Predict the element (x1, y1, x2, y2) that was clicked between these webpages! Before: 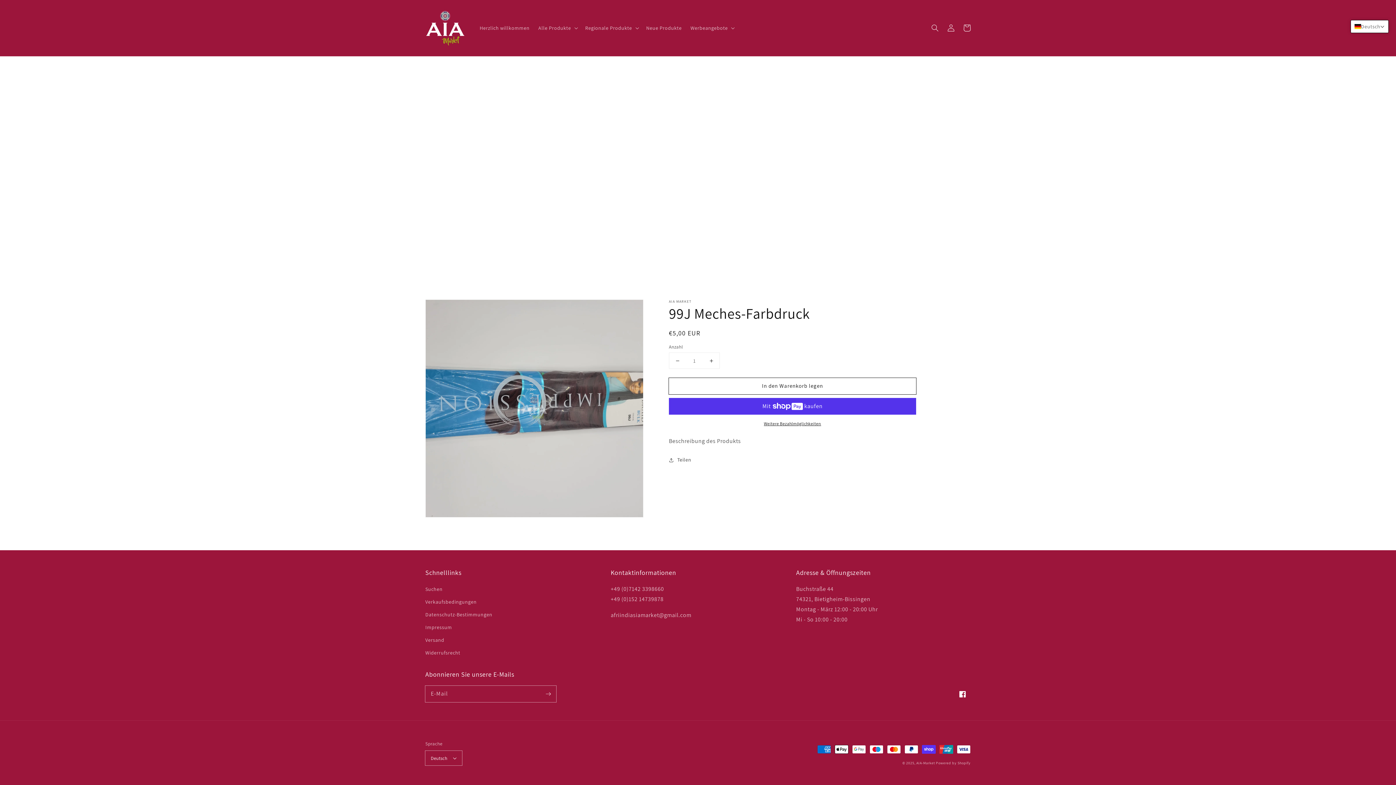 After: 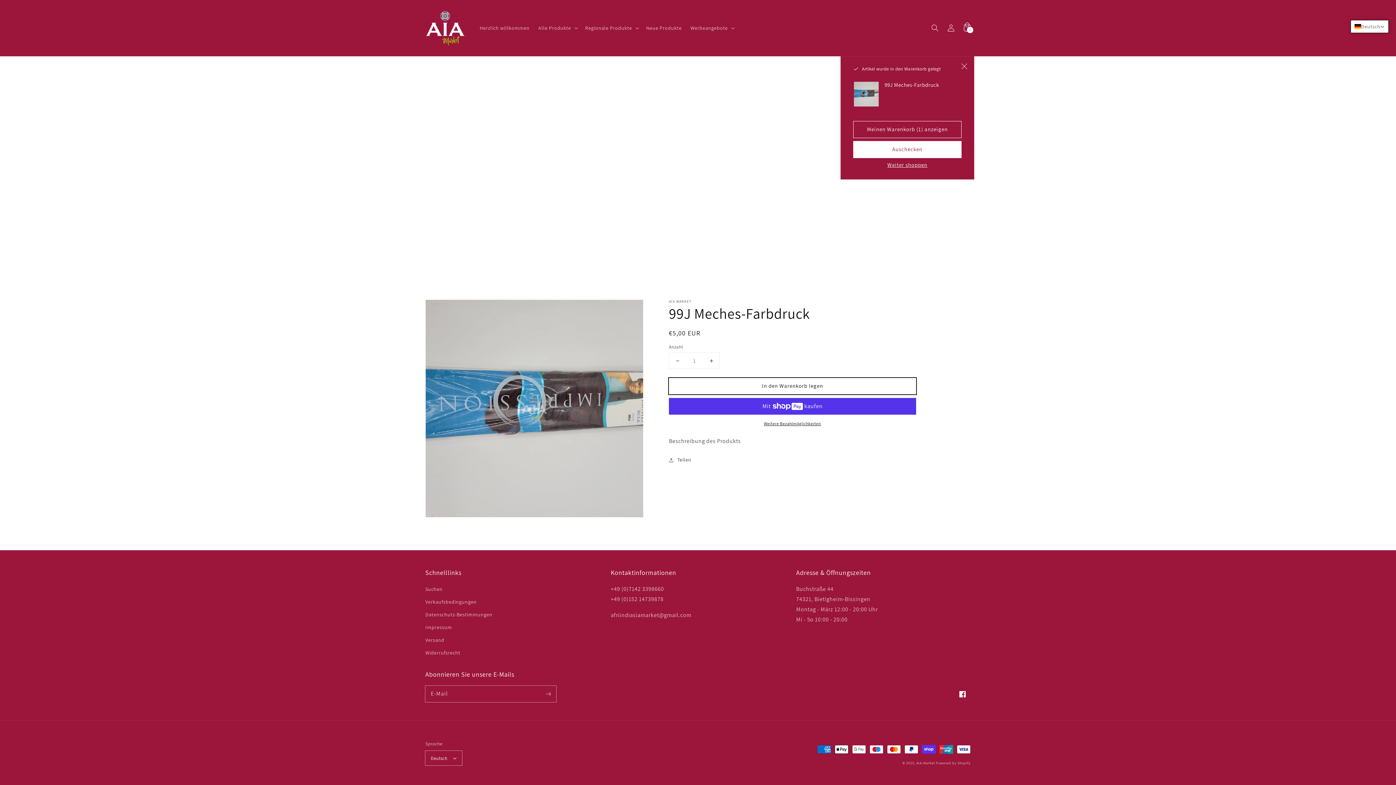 Action: label: In den Warenkorb legen bbox: (669, 378, 916, 394)